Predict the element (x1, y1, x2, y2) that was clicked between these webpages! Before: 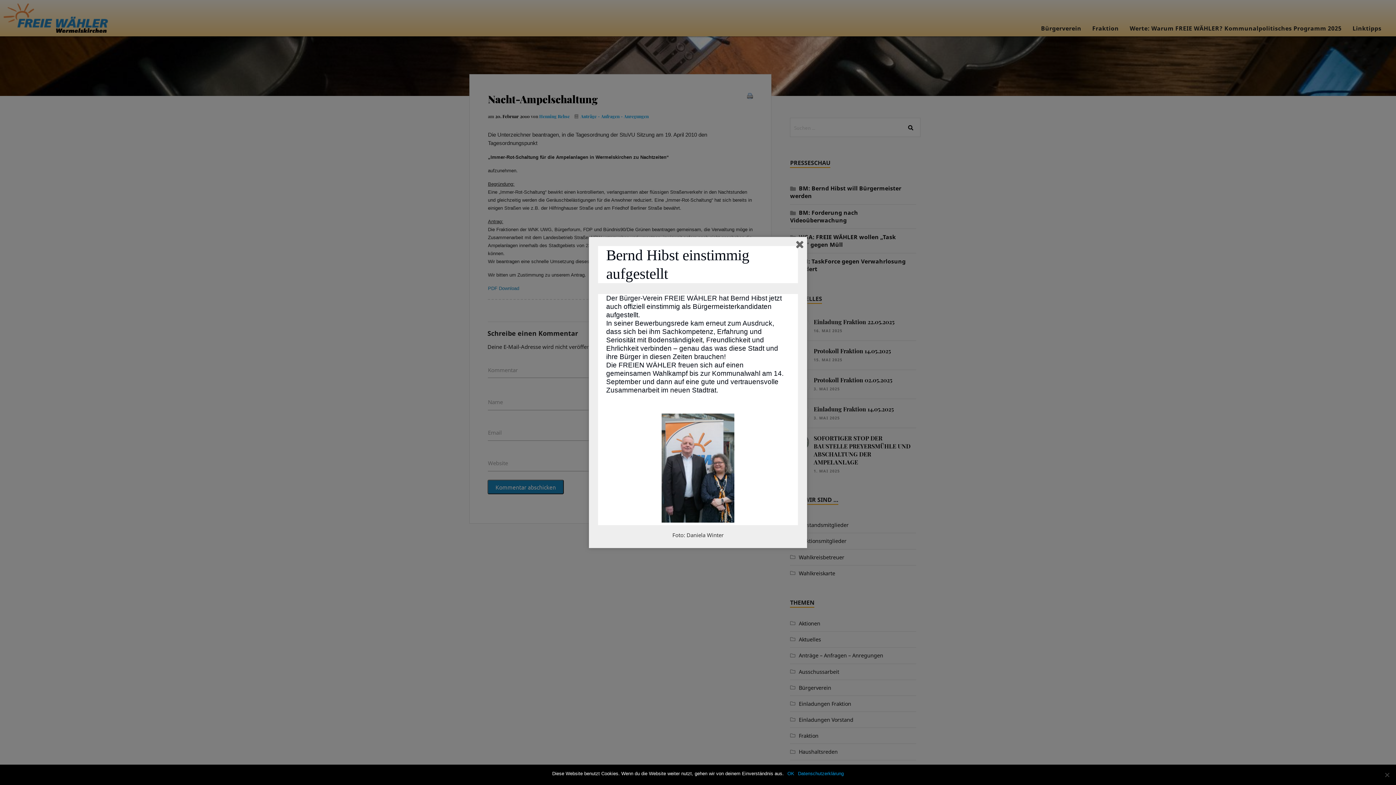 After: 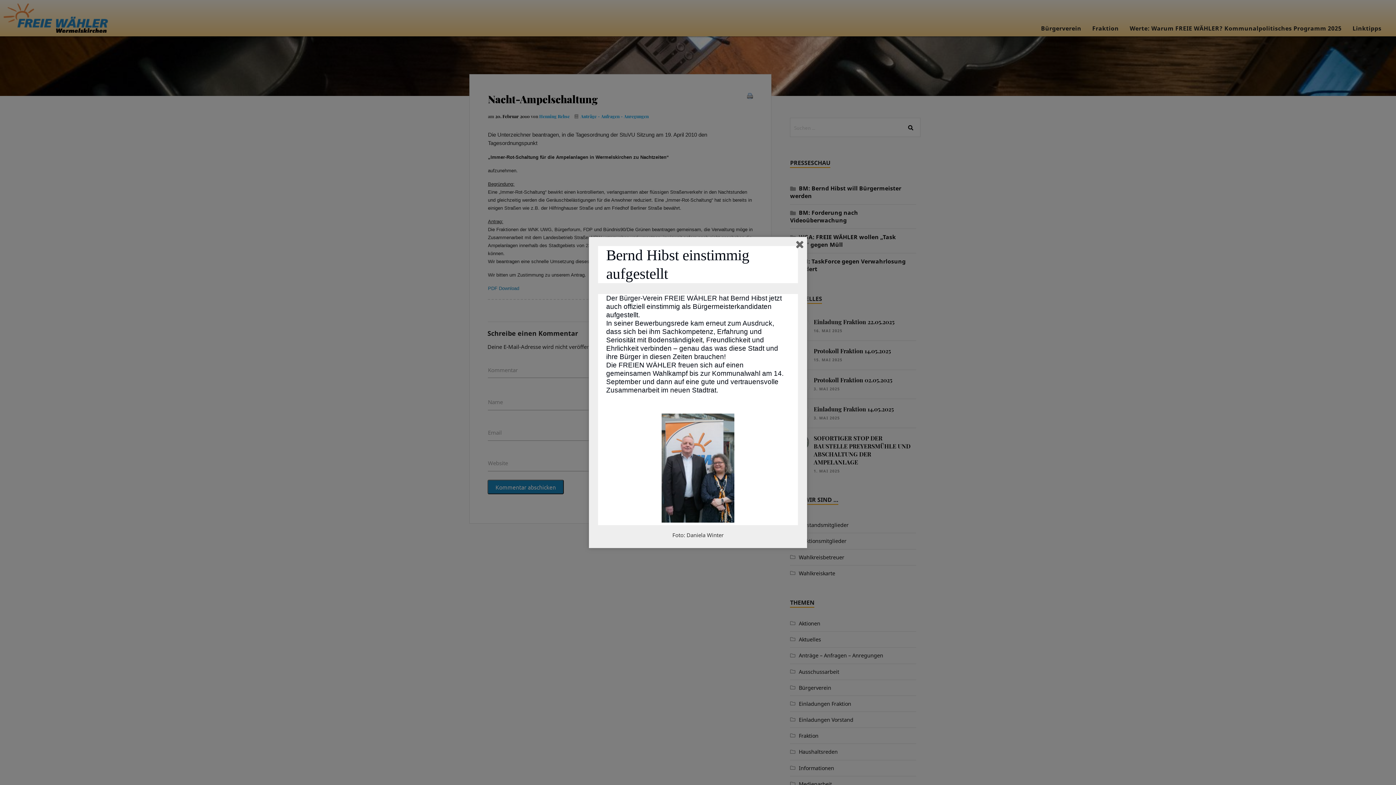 Action: label: OK bbox: (787, 770, 794, 777)